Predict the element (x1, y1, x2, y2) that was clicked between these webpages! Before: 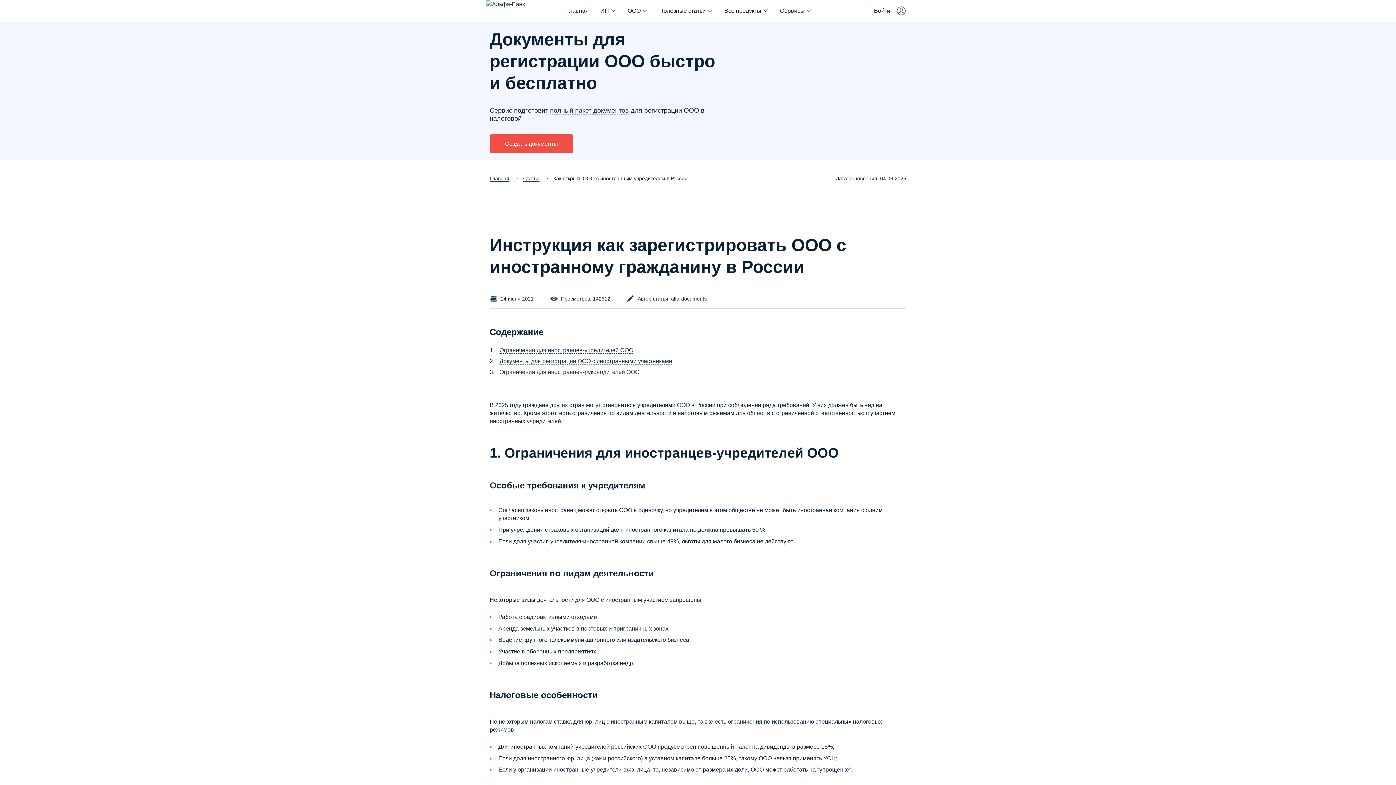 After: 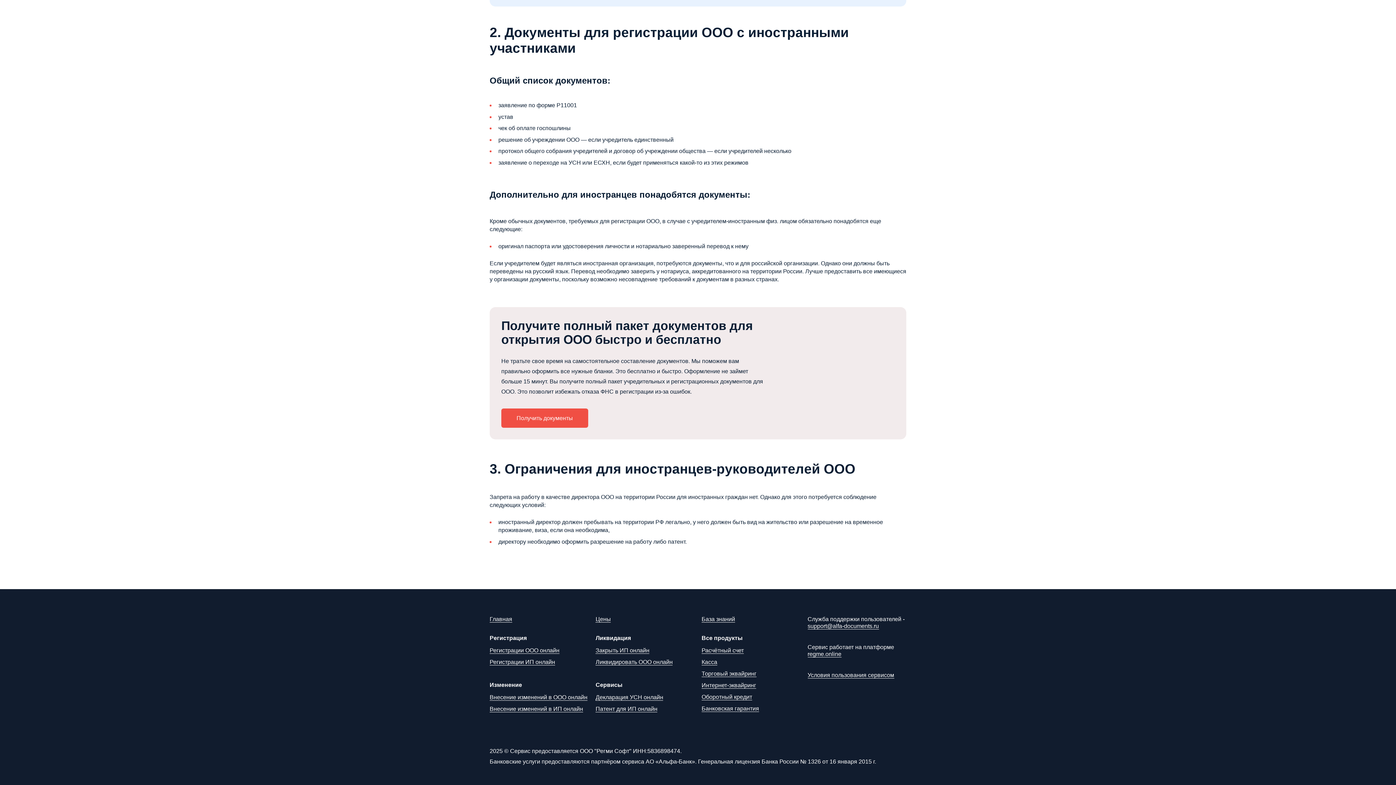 Action: bbox: (499, 369, 639, 375) label: Ограничения для иностранцев-руководителей ООО